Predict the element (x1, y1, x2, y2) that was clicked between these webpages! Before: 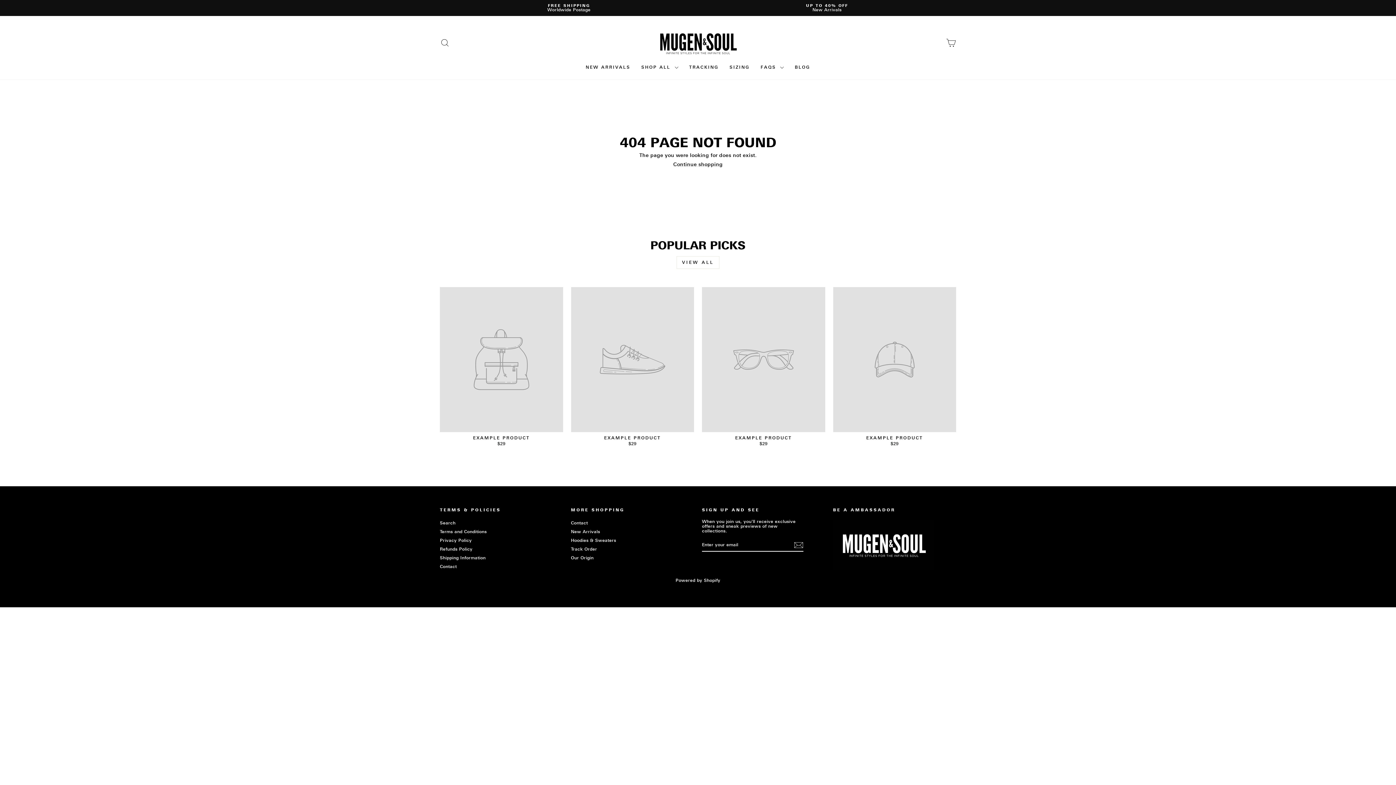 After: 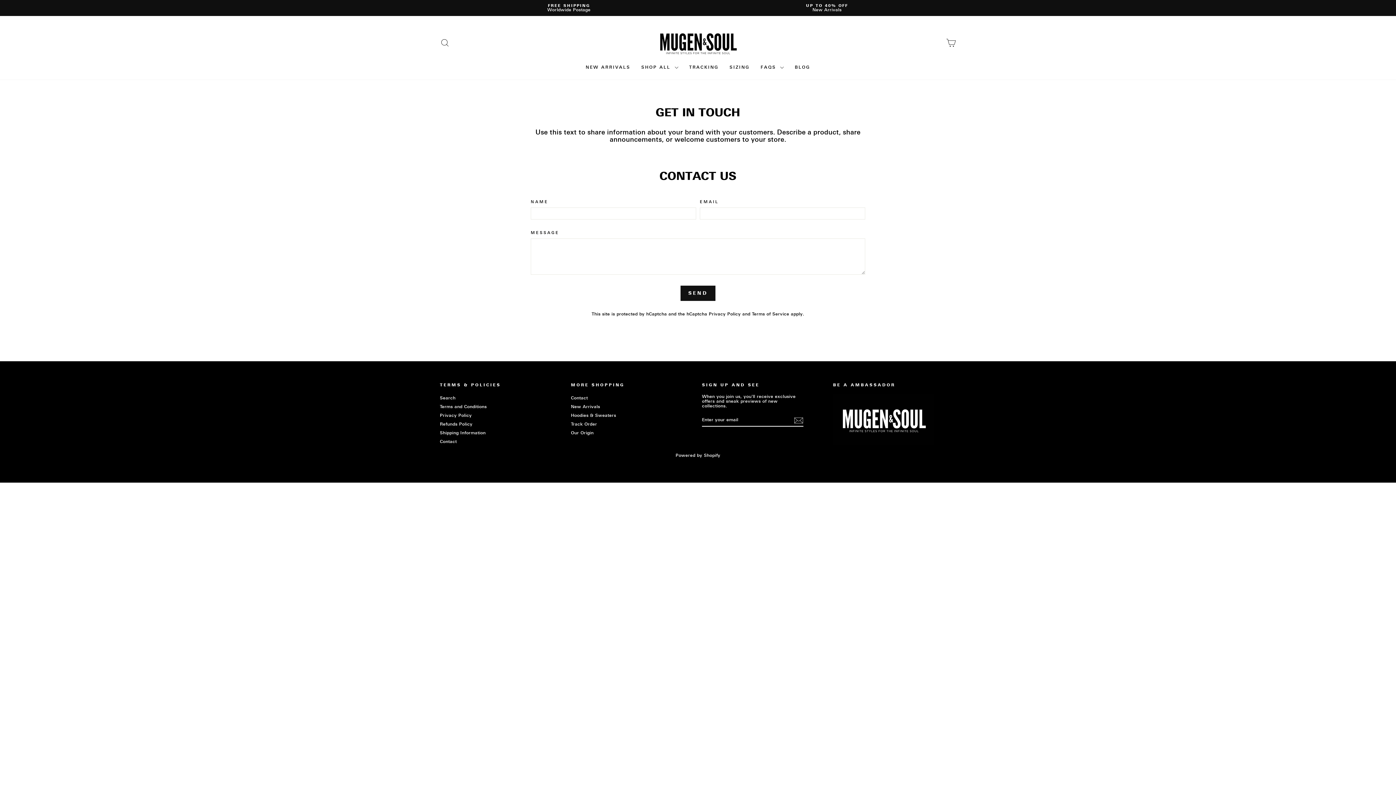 Action: label: TRACKING bbox: (683, 62, 724, 72)